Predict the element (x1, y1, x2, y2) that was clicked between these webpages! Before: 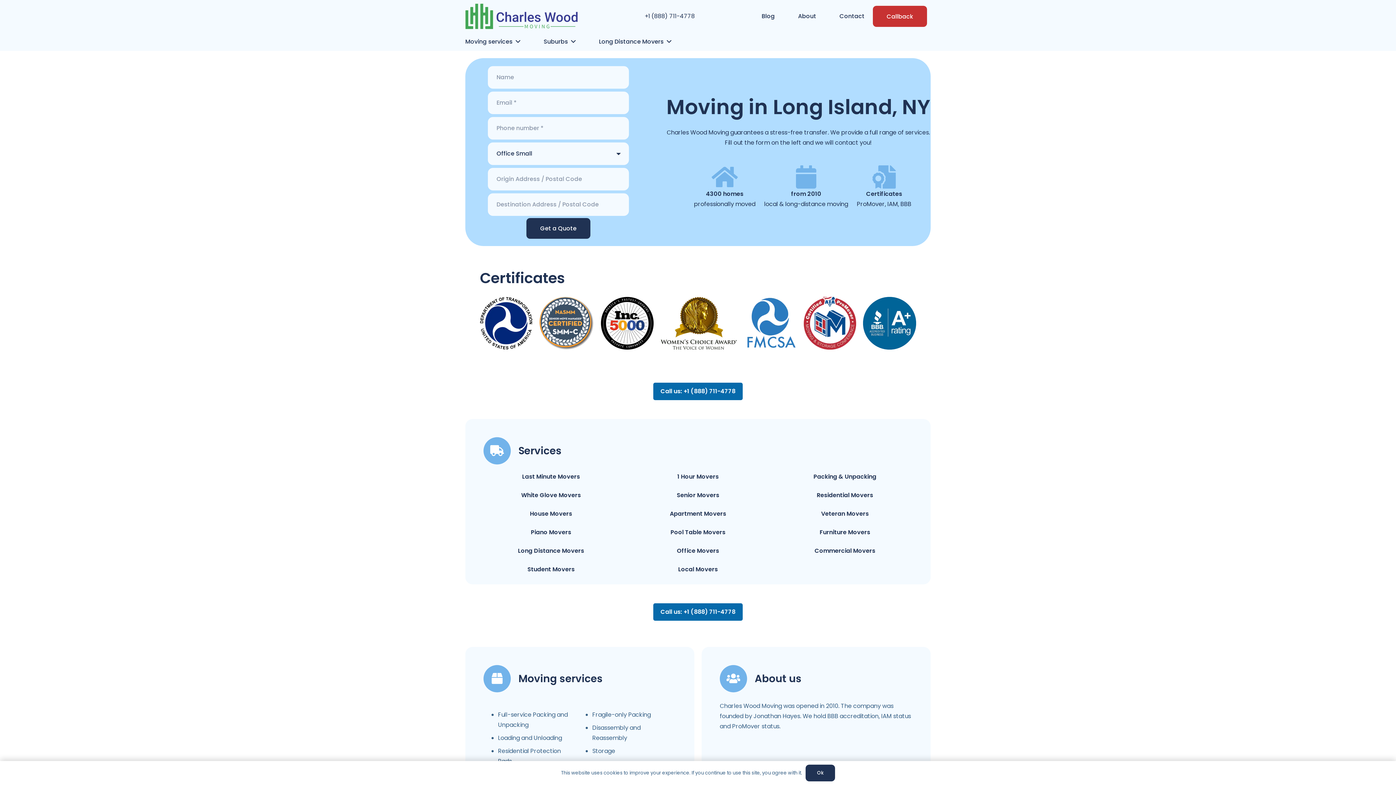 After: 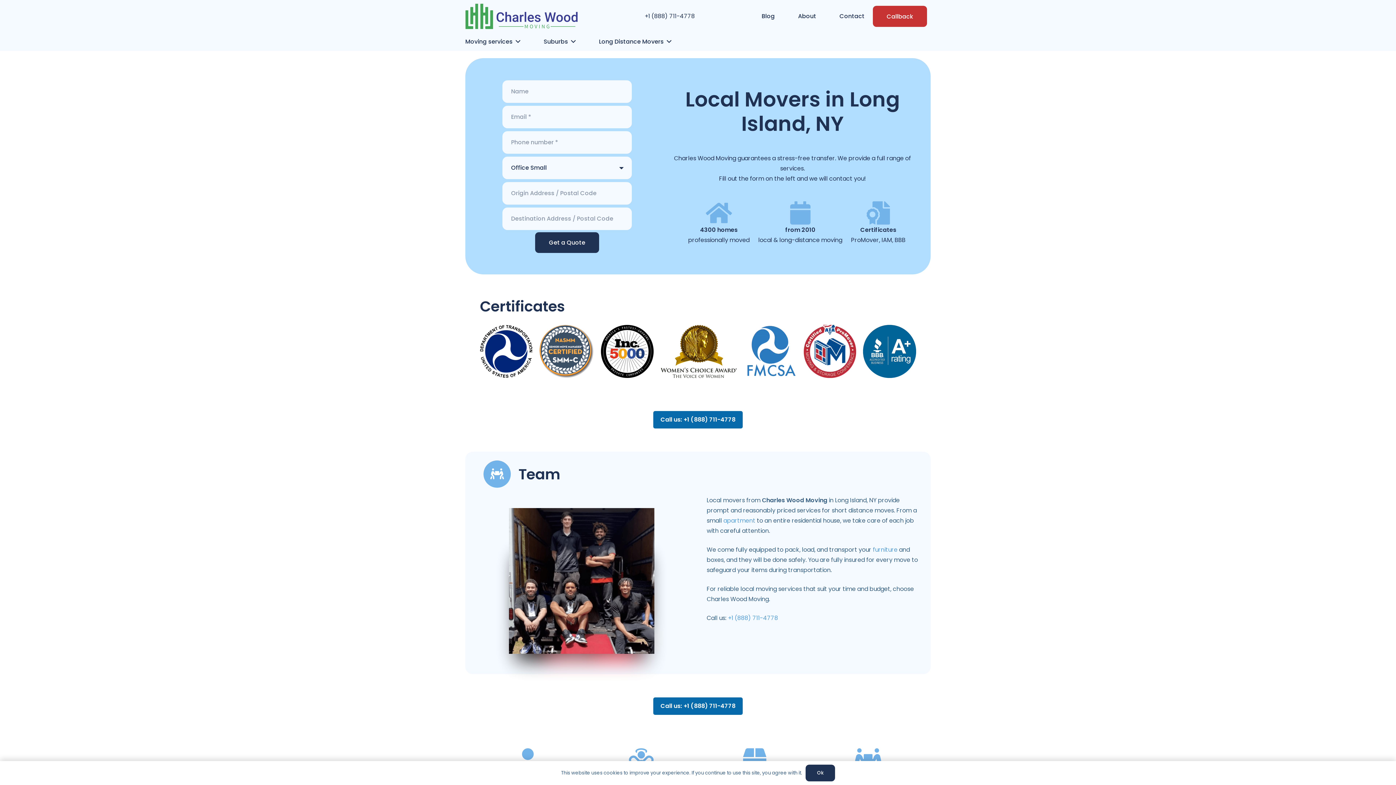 Action: label: Local Movers bbox: (678, 565, 717, 573)